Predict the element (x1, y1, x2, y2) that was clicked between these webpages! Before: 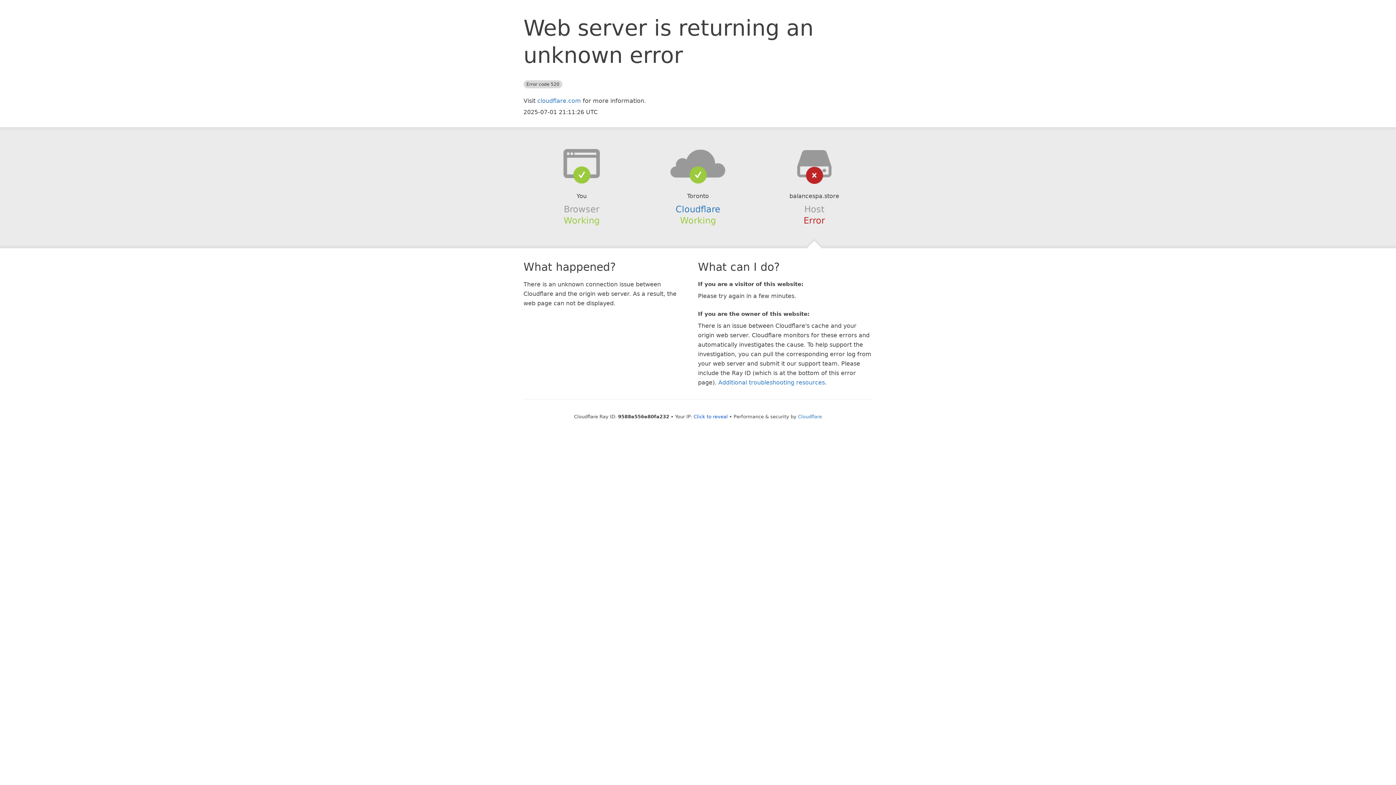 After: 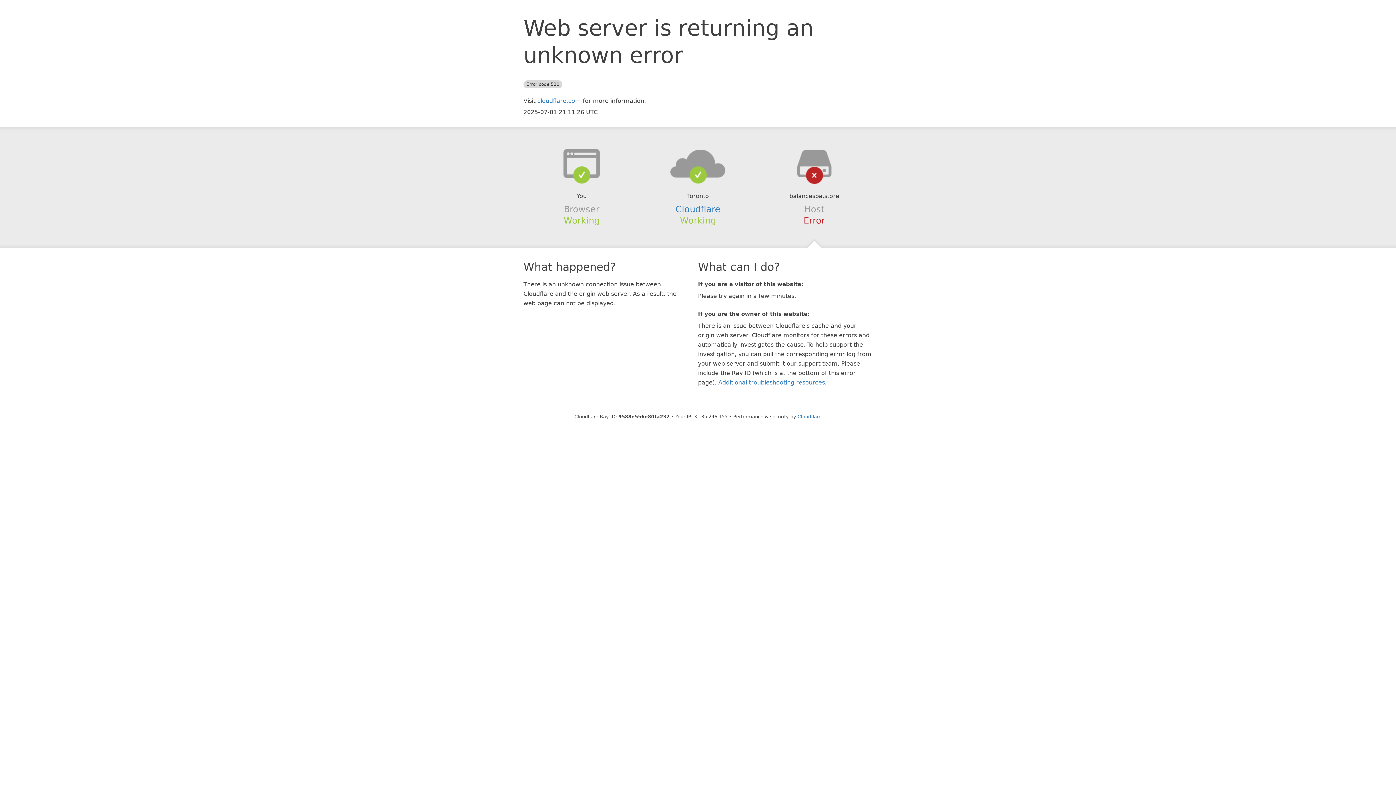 Action: label: Click to reveal bbox: (693, 414, 728, 419)